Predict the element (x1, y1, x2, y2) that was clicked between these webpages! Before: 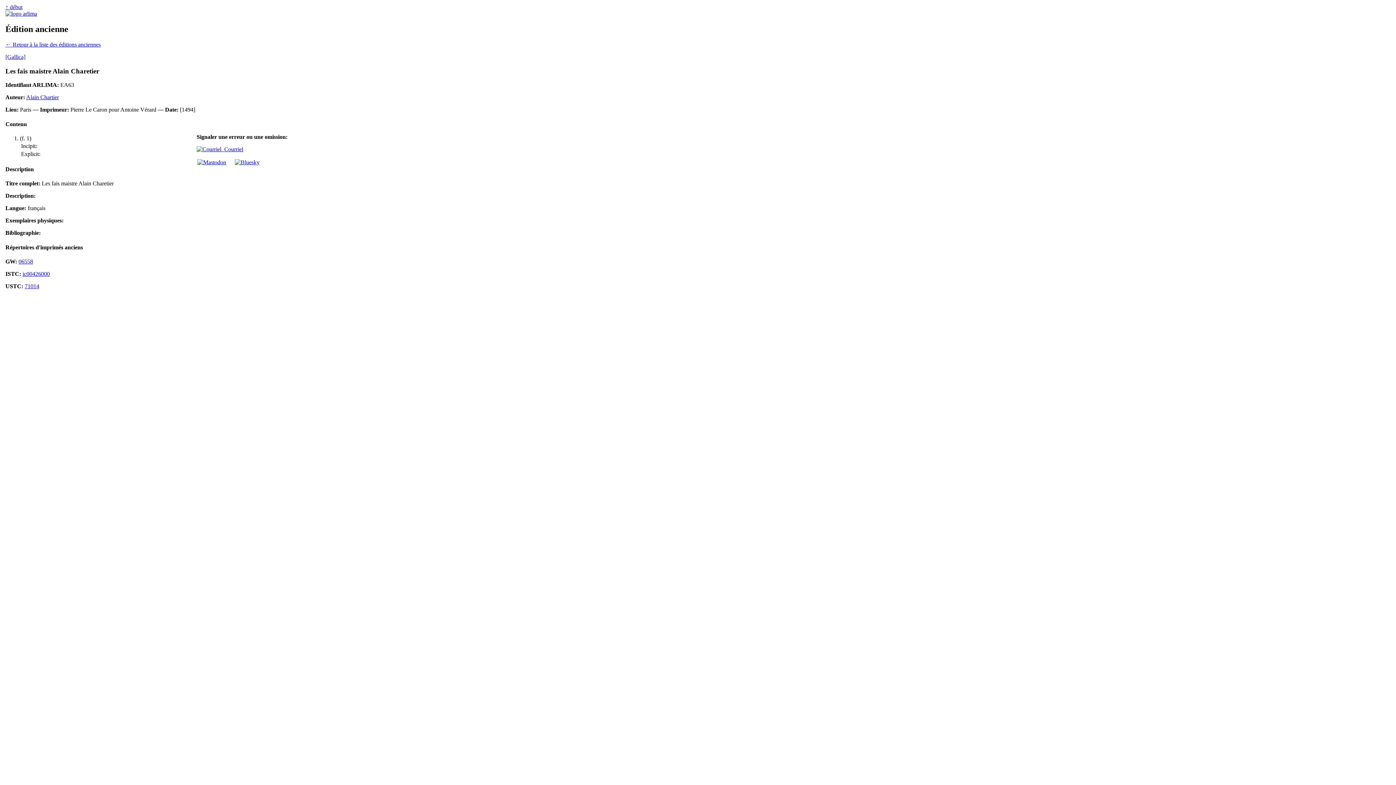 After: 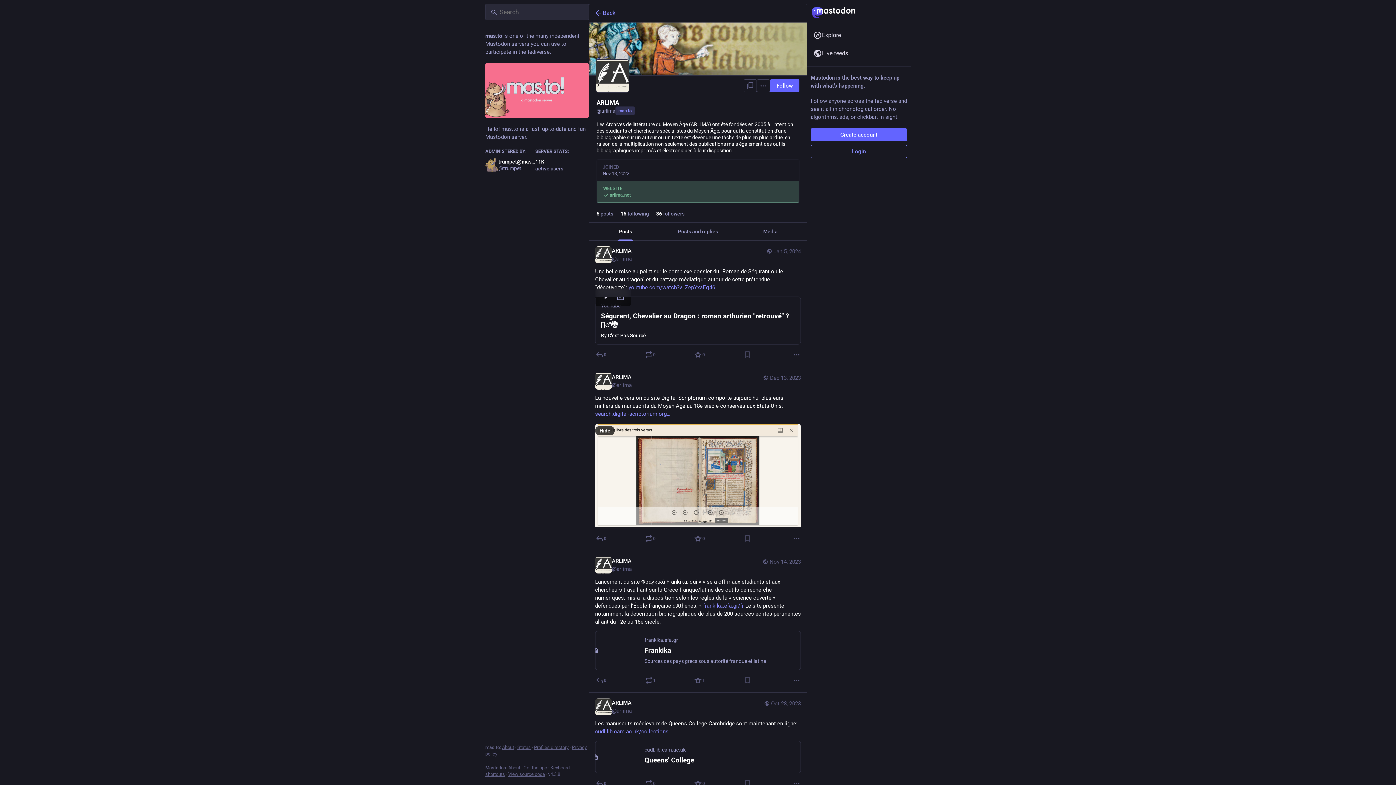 Action: bbox: (196, 159, 226, 165)